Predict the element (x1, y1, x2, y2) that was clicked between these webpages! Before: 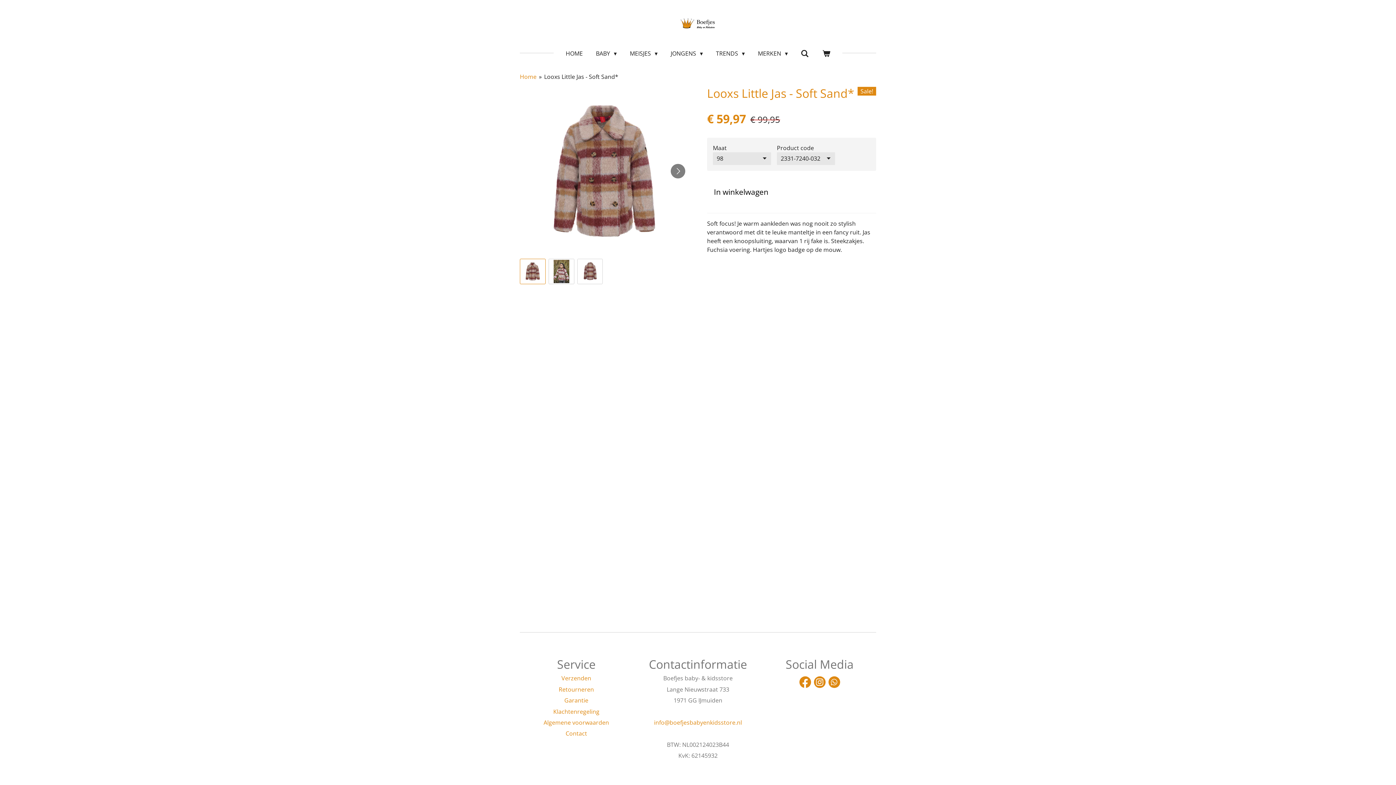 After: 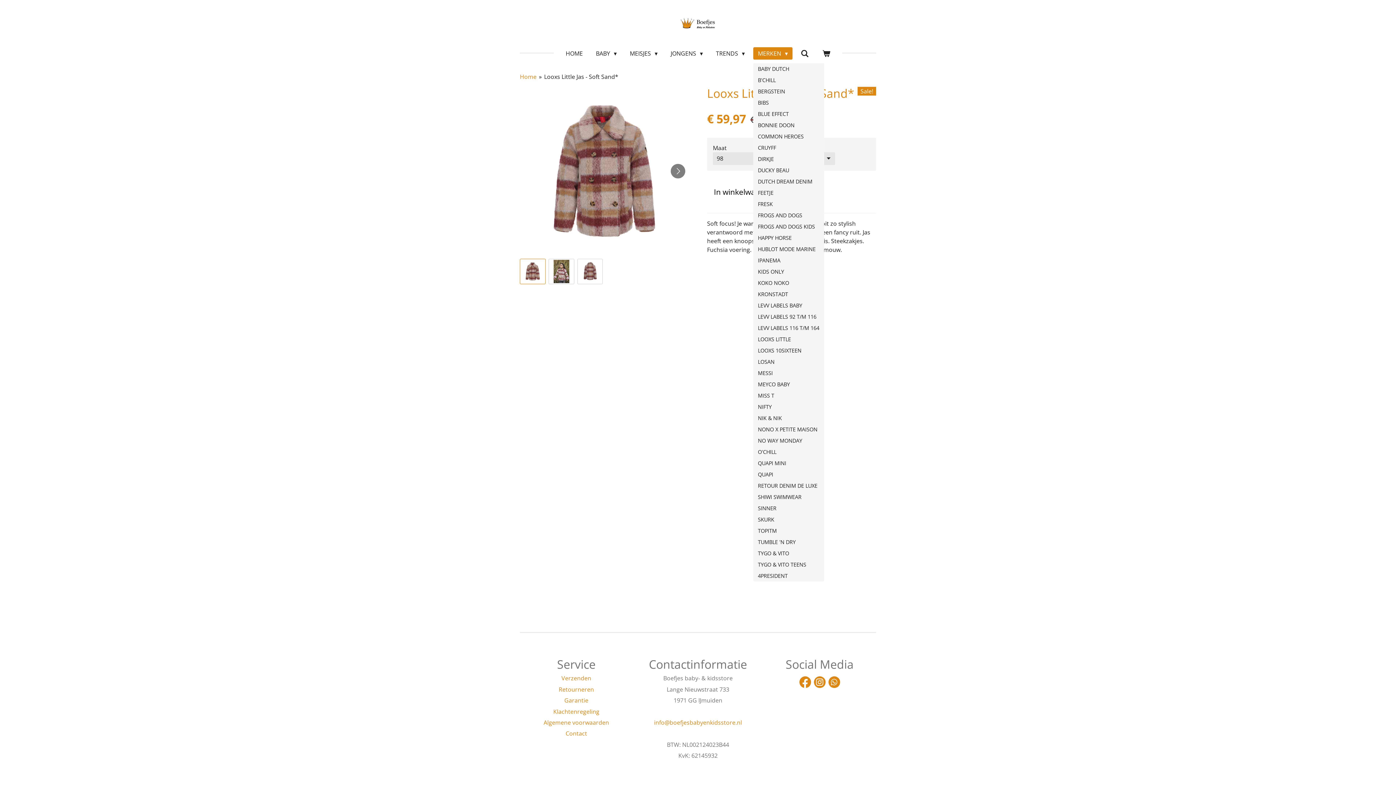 Action: bbox: (753, 47, 792, 59) label: MERKEN 